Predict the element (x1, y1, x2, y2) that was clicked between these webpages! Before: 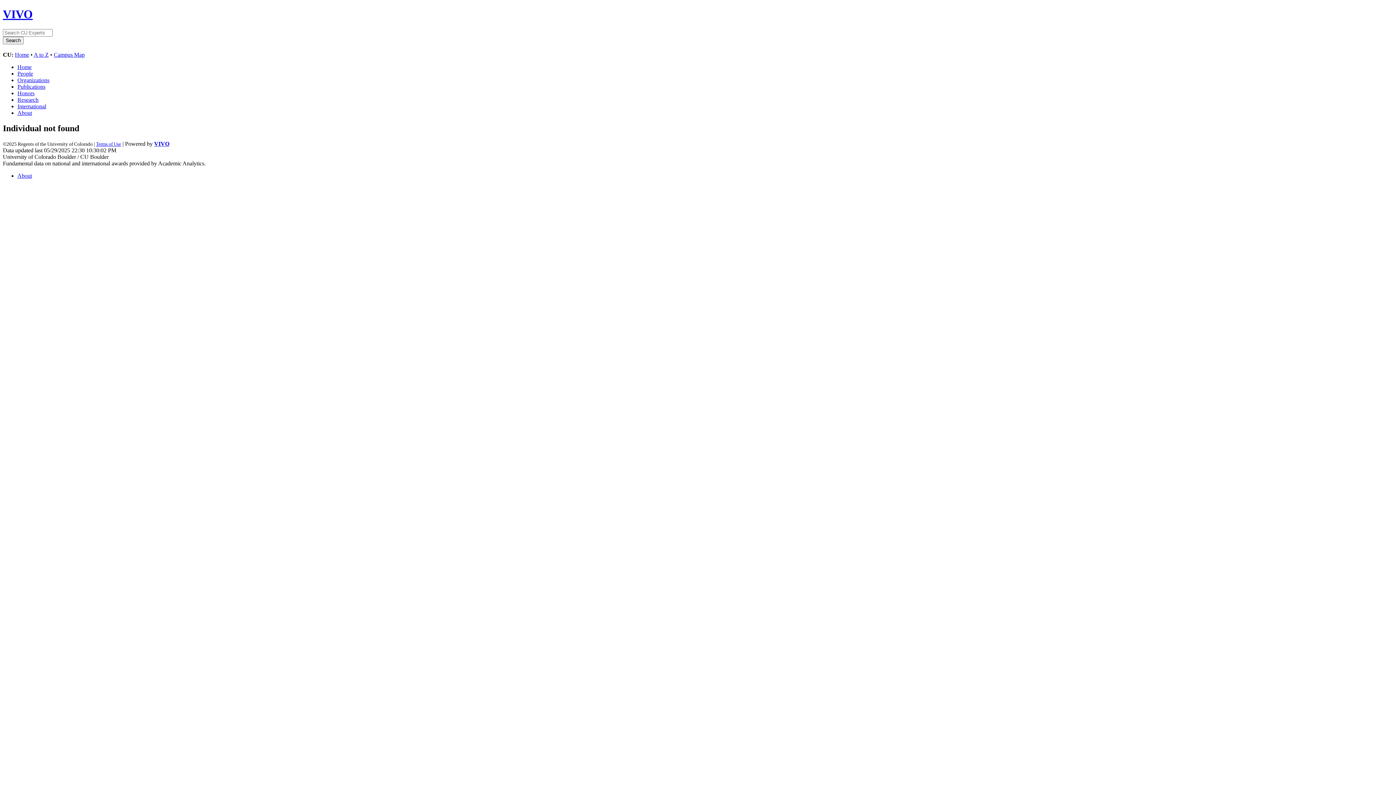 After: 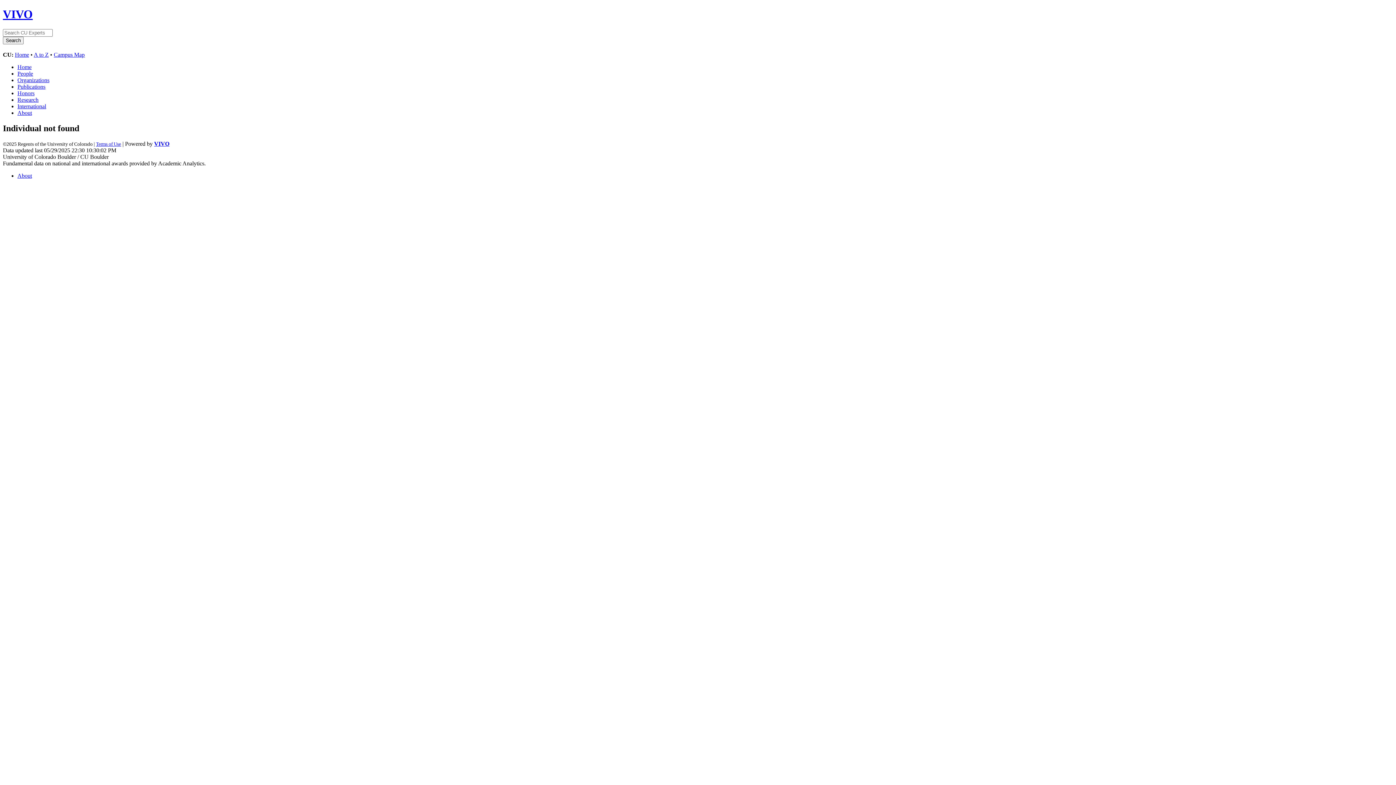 Action: bbox: (154, 140, 169, 146) label: VIVO